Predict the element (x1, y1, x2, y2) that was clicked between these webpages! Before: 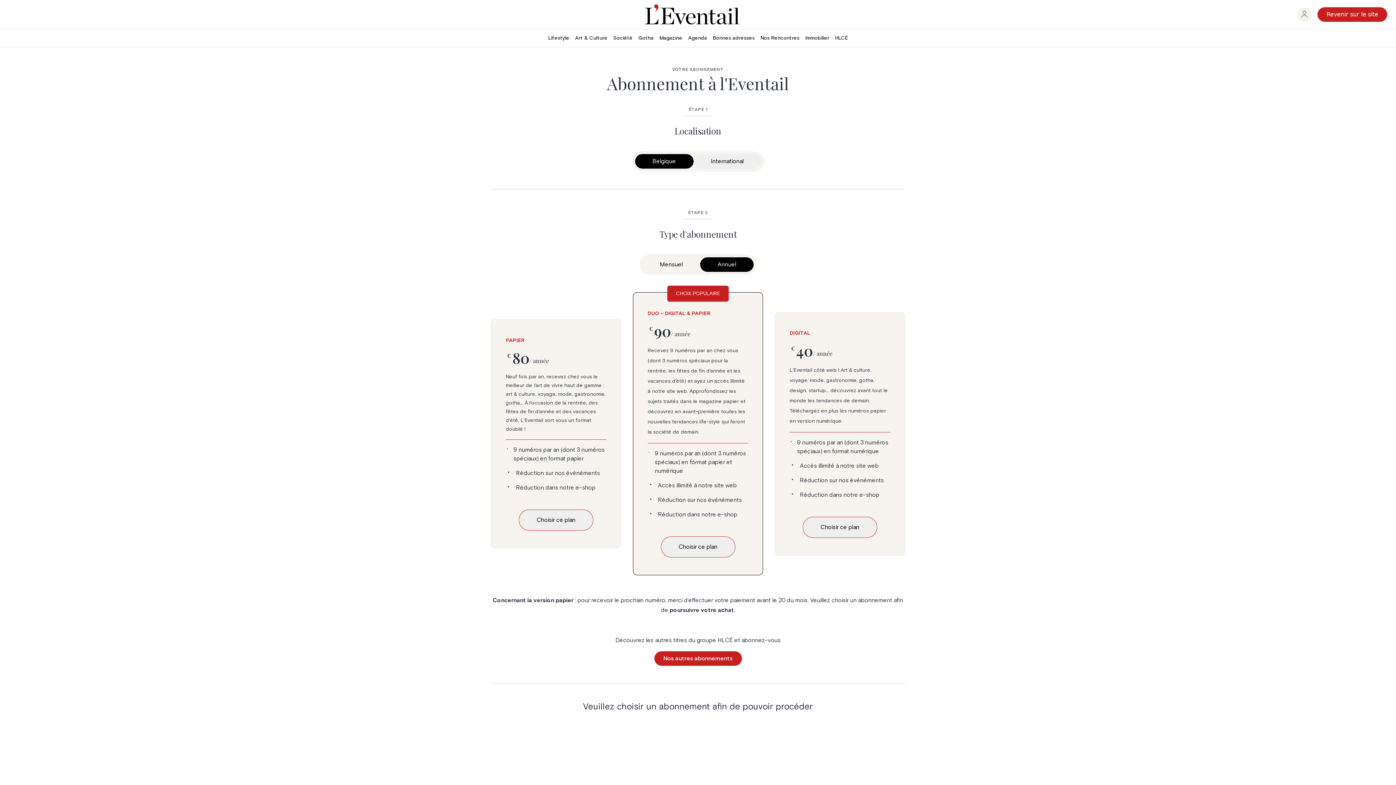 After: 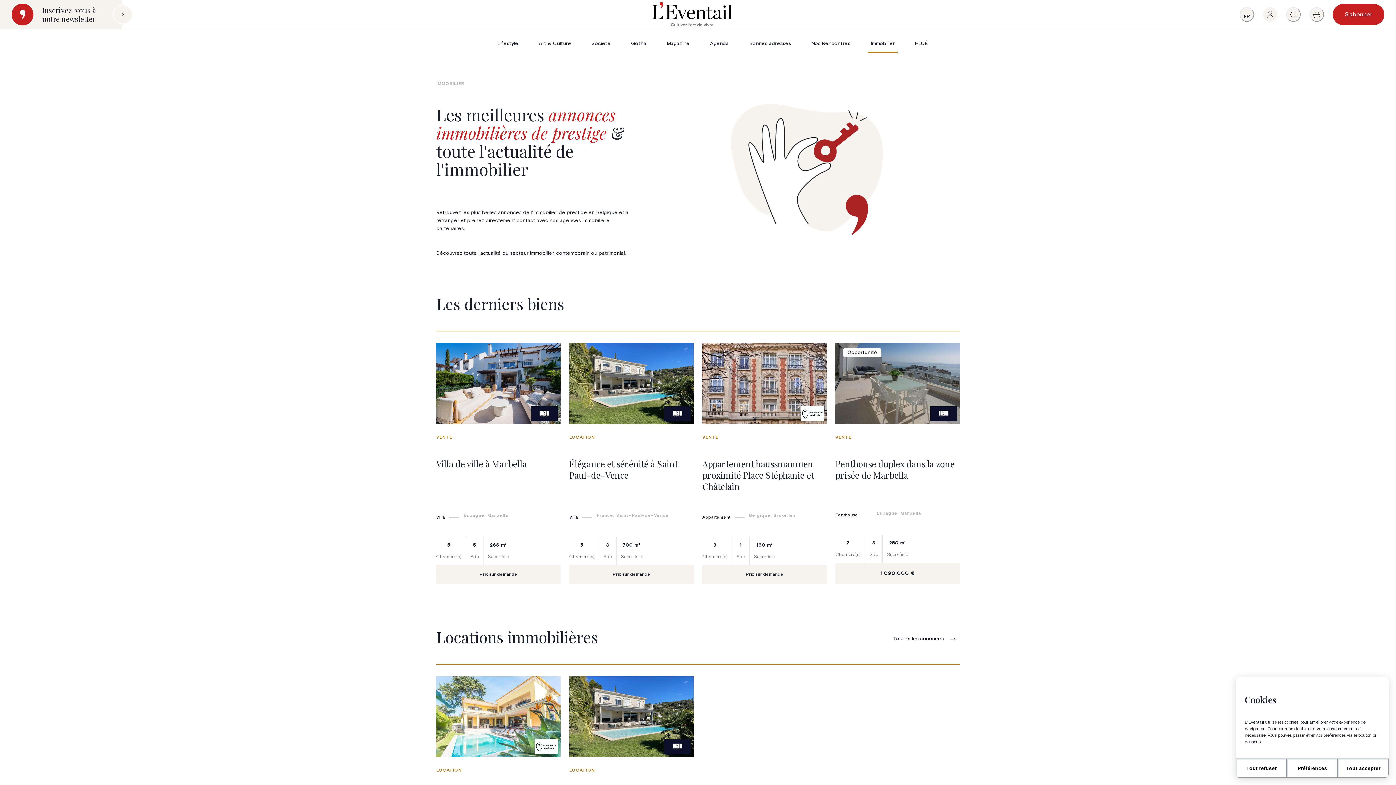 Action: label: Immobilier bbox: (802, 34, 832, 41)